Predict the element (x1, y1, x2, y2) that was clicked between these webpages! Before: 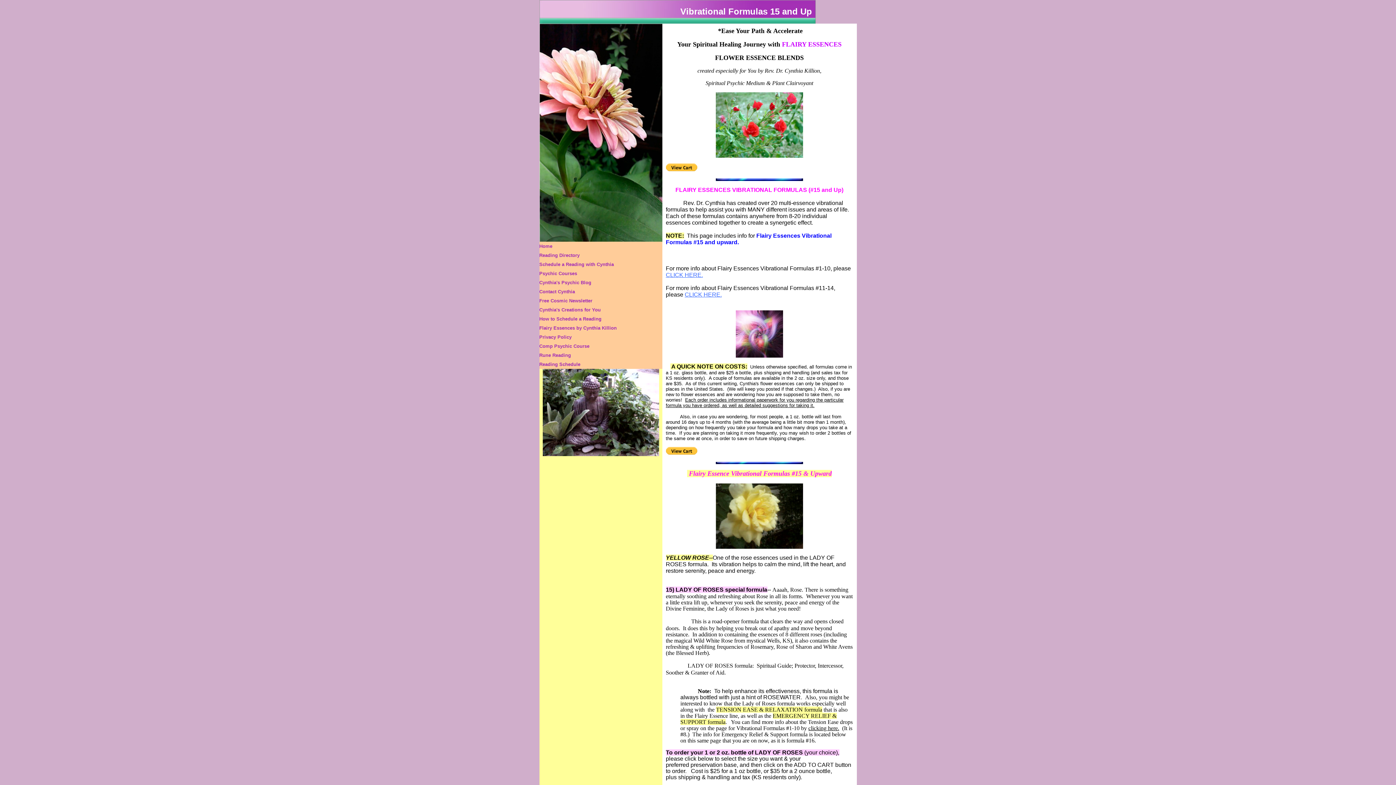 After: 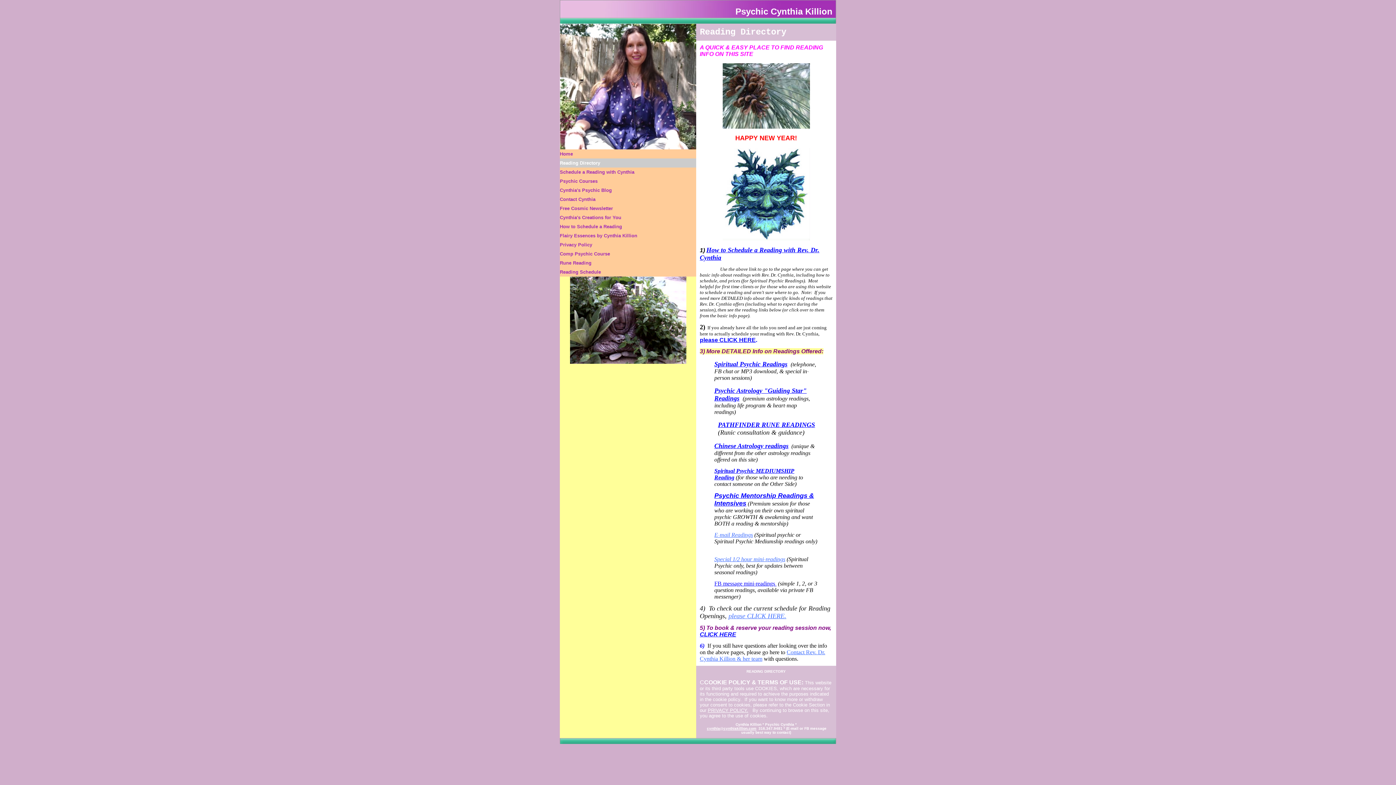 Action: label: Reading Directory bbox: (539, 250, 662, 260)